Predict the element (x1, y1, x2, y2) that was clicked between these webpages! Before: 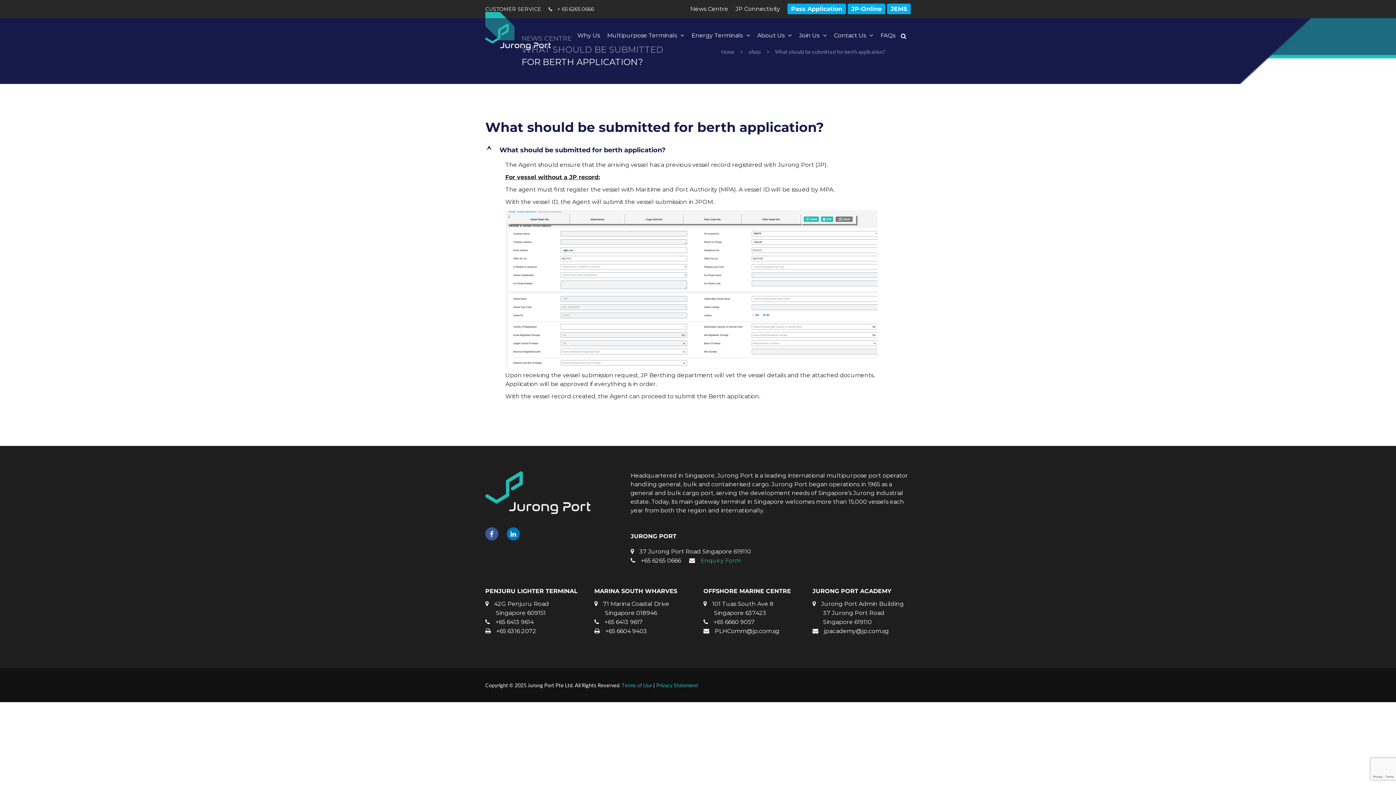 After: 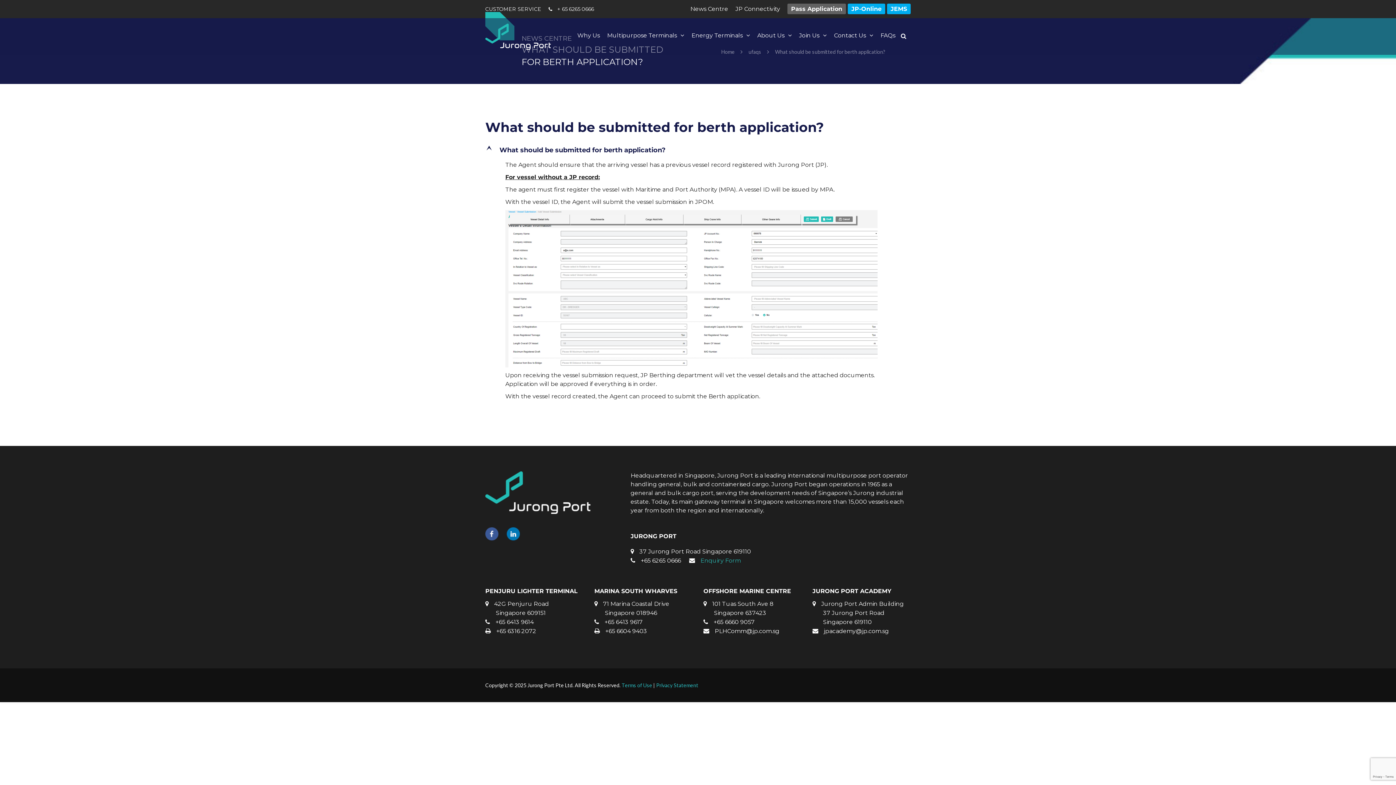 Action: bbox: (787, 3, 846, 14) label: Pass Application